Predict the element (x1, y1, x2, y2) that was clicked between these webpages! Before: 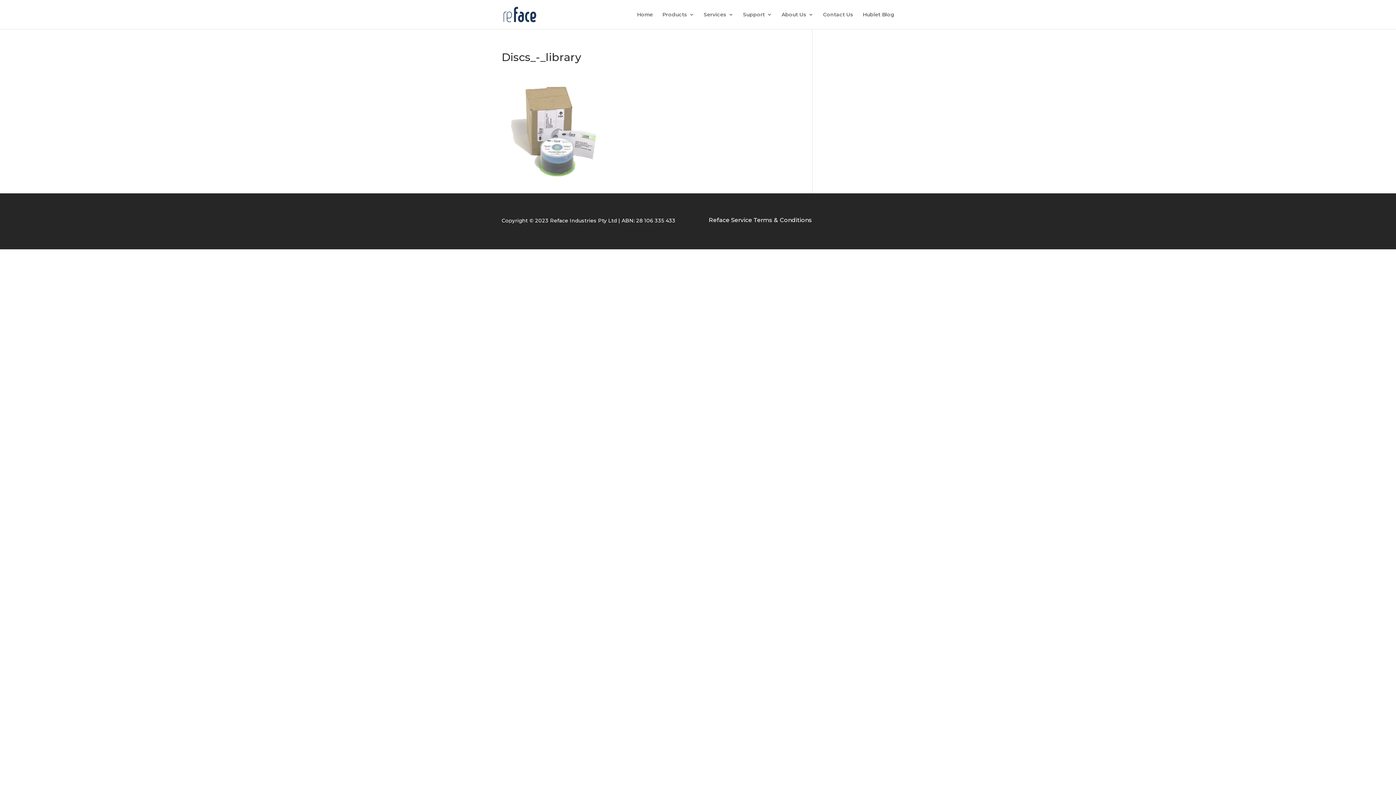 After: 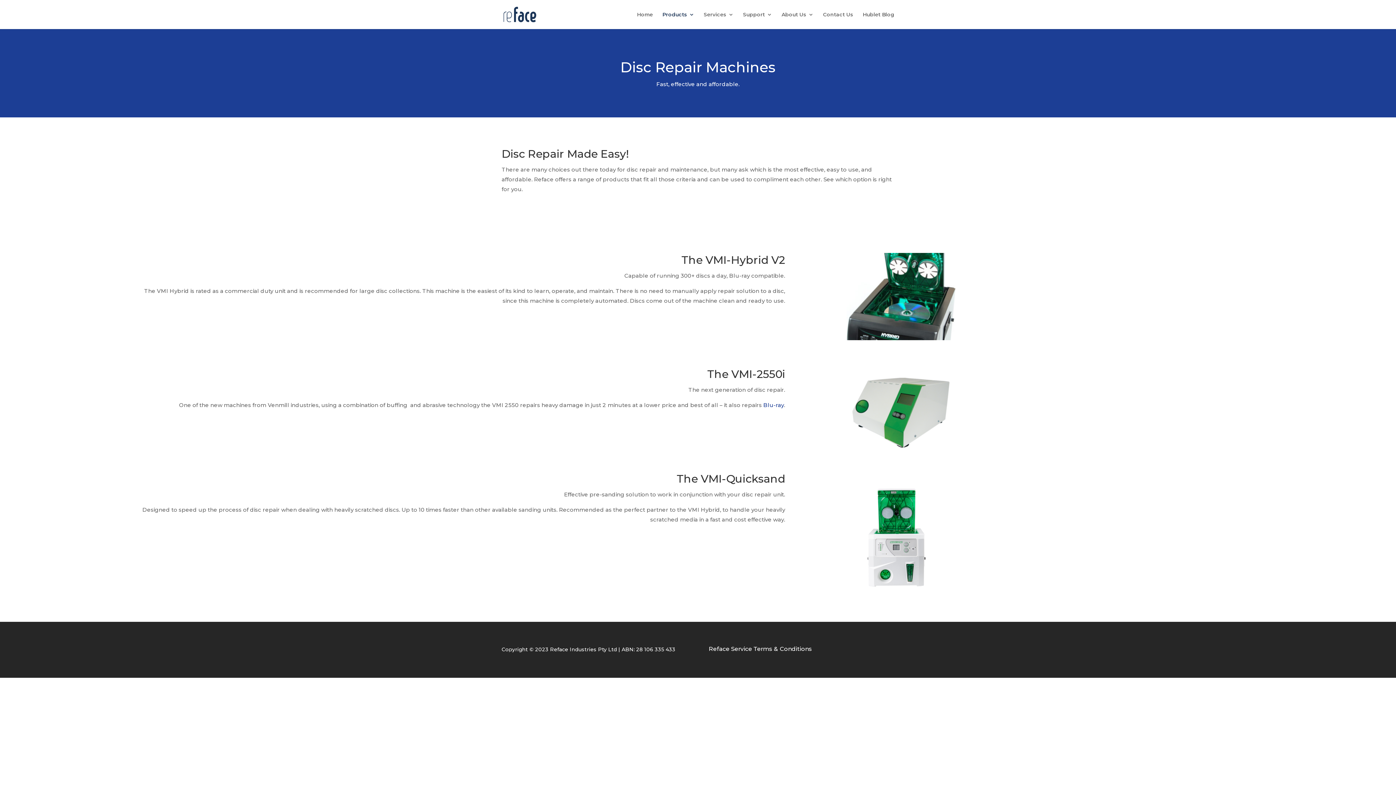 Action: bbox: (662, 12, 694, 29) label: Products